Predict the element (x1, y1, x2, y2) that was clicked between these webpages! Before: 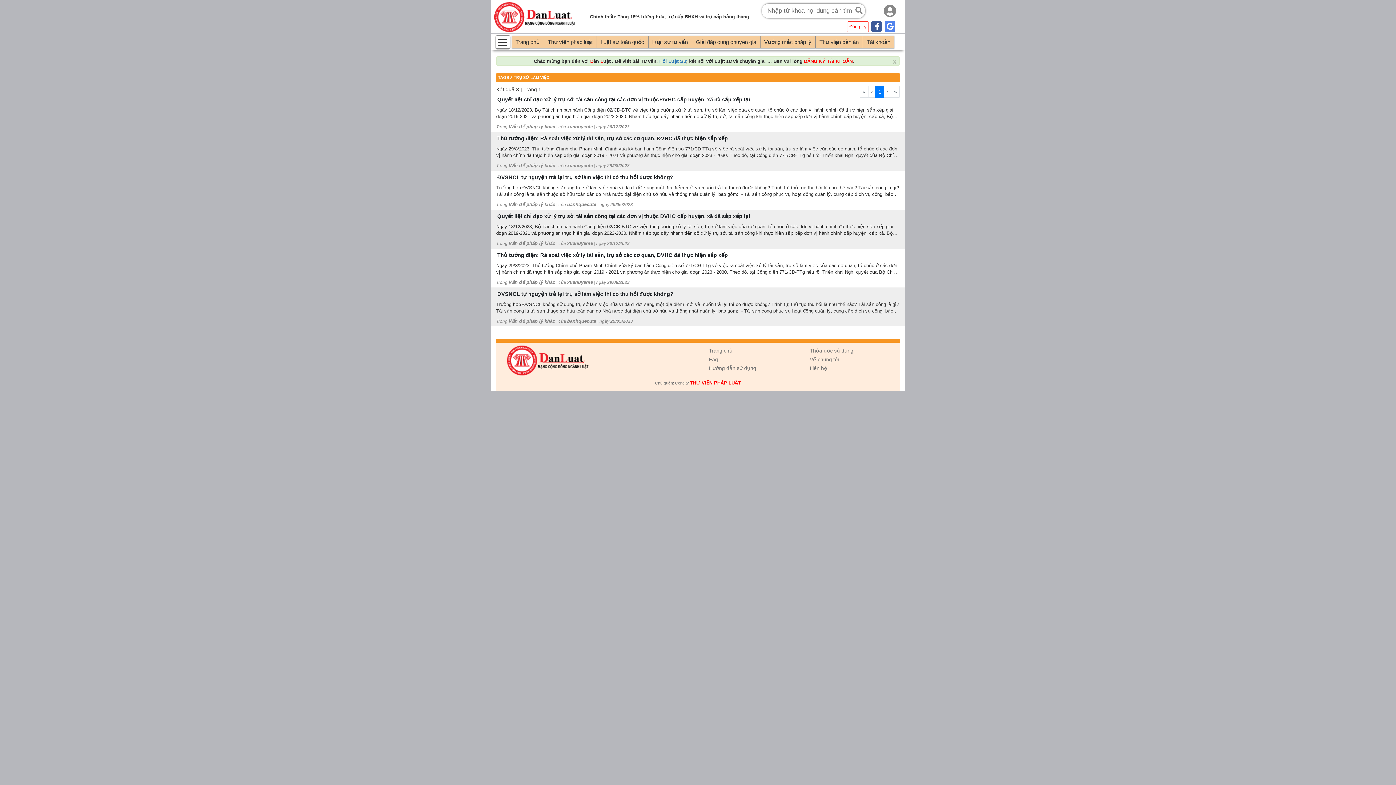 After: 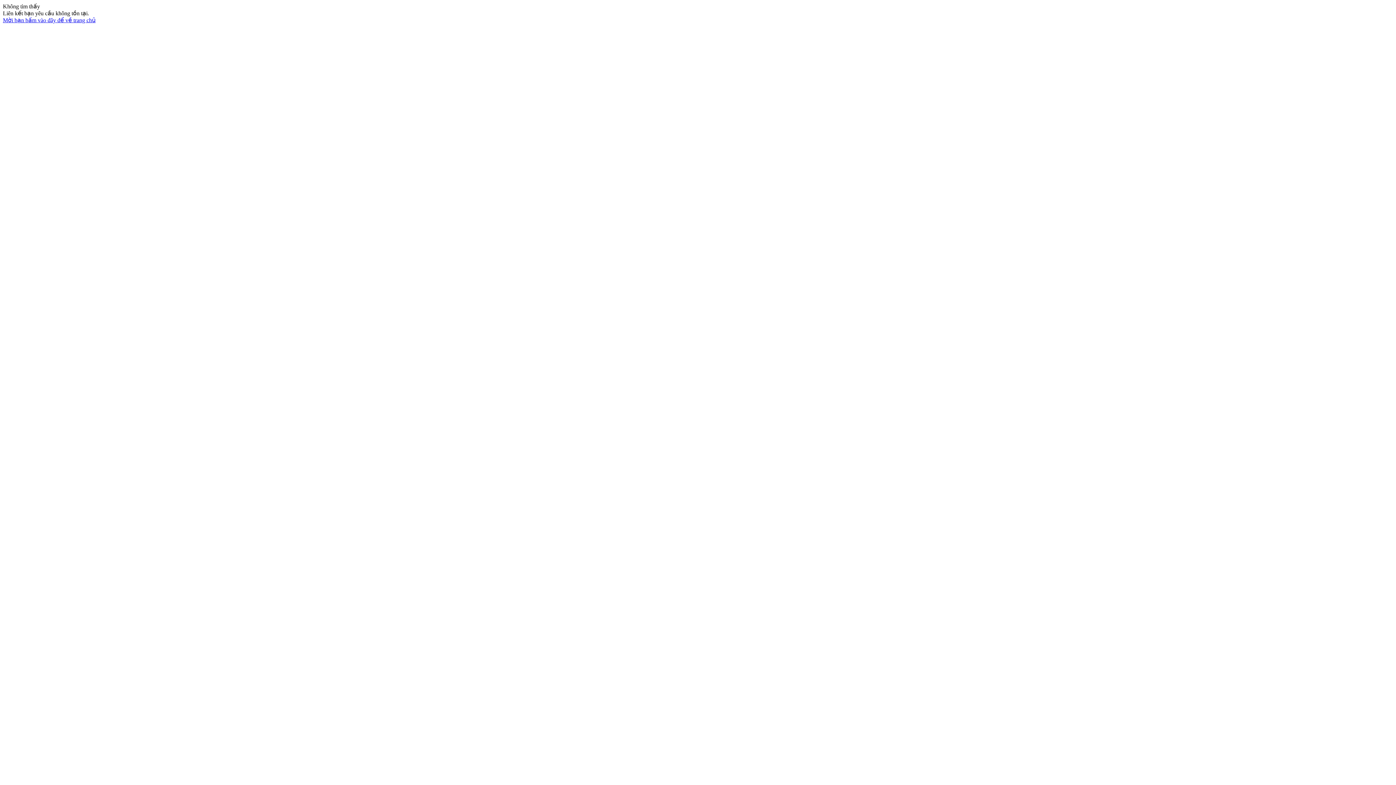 Action: label: Vấn đề pháp lý khác bbox: (508, 162, 555, 168)